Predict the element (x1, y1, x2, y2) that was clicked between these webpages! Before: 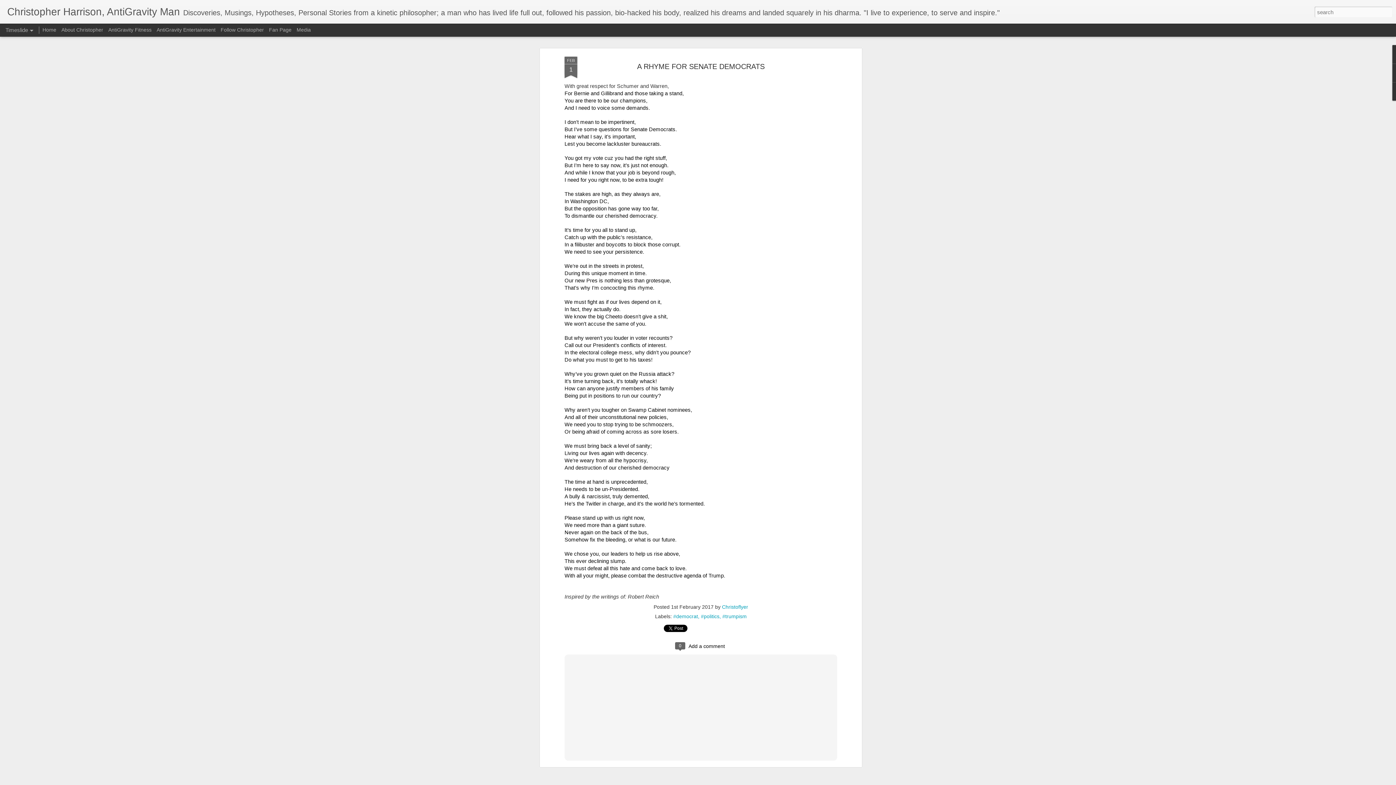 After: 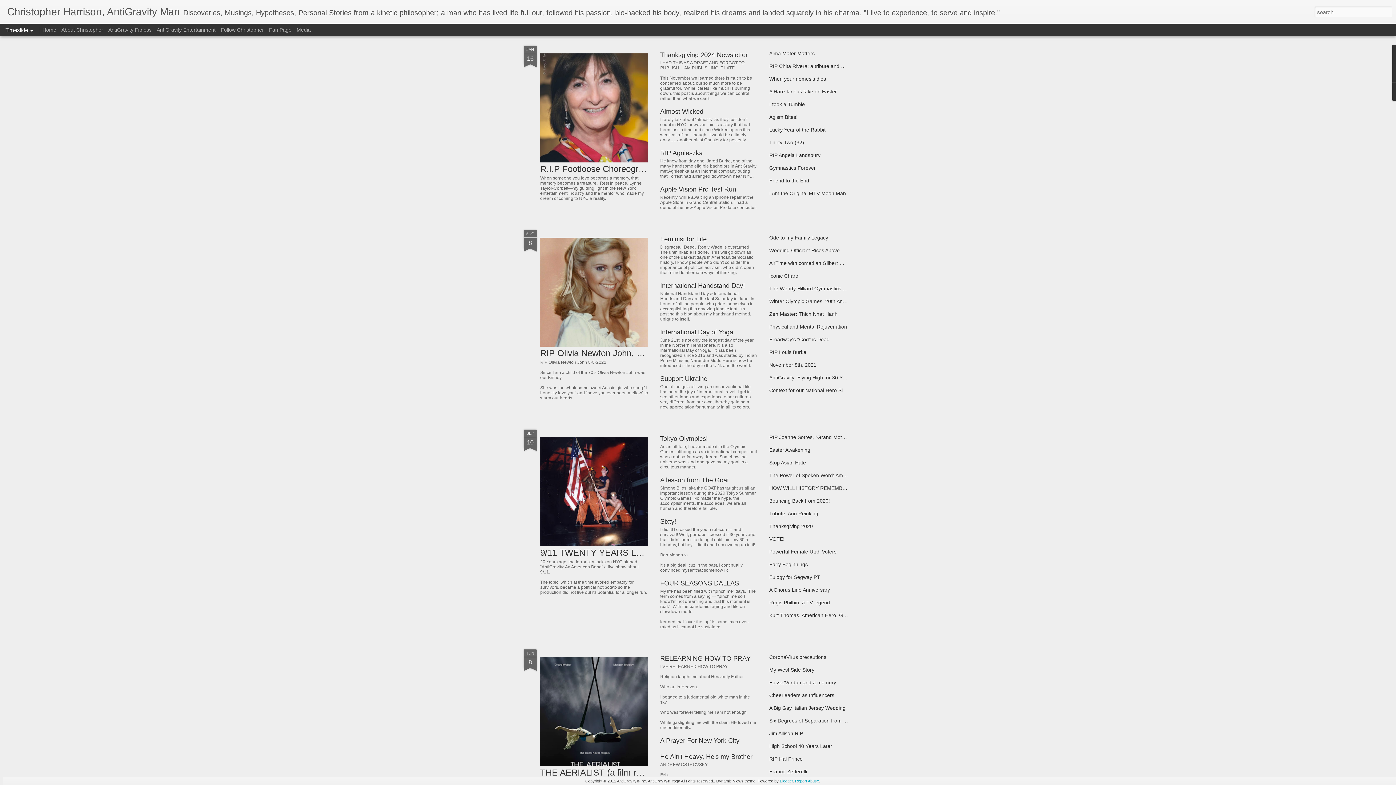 Action: bbox: (7, 10, 180, 16) label: Christopher Harrison, AntiGravity Man